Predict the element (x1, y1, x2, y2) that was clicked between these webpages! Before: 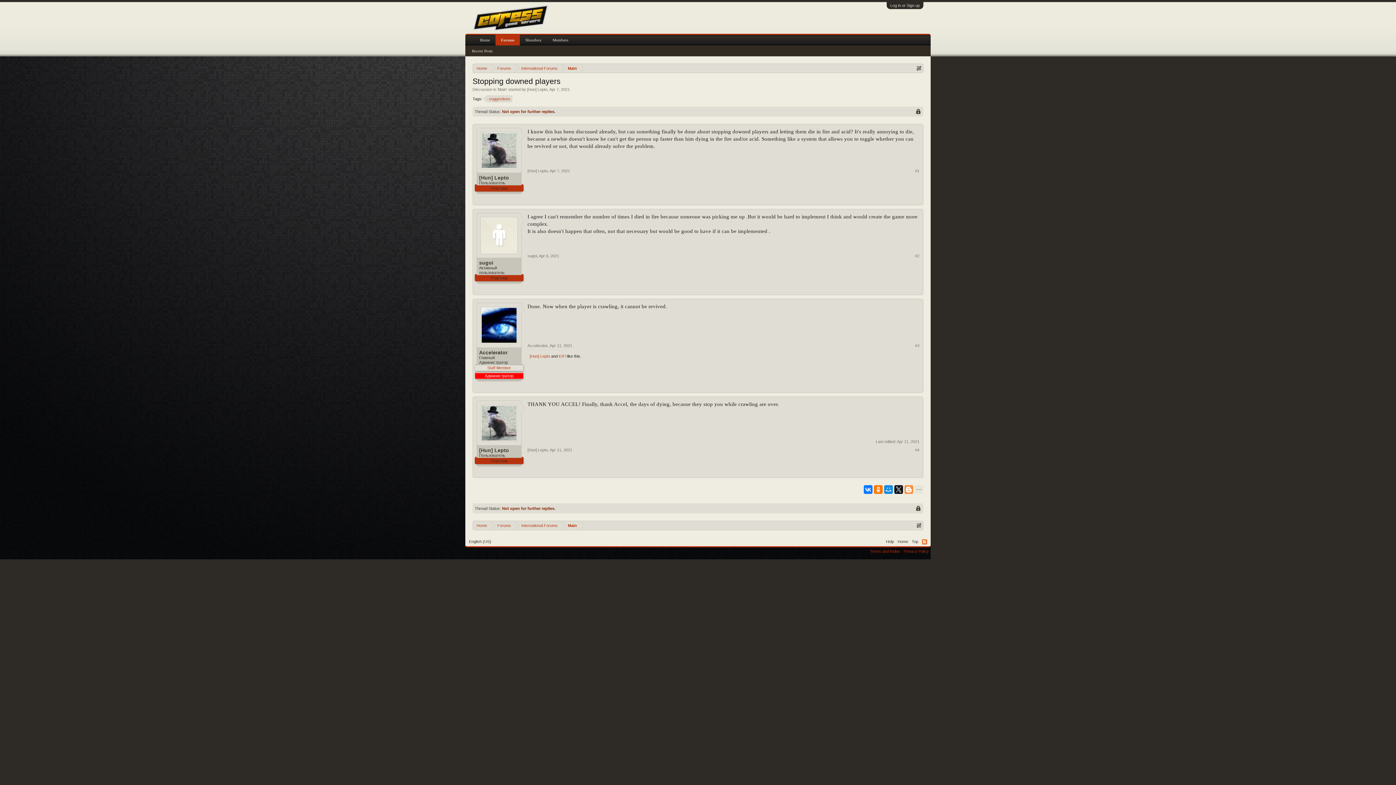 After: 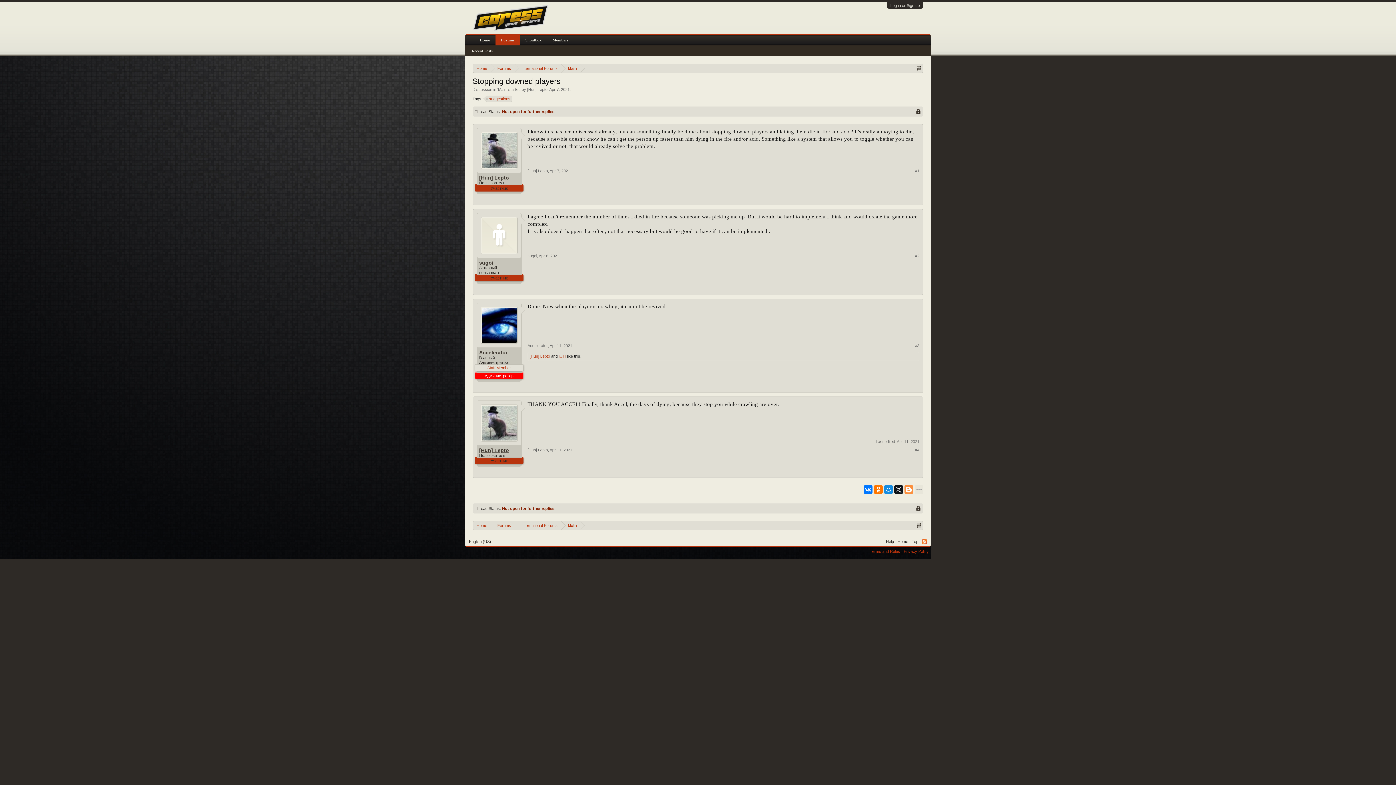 Action: label: [Hun] Lepto bbox: (479, 447, 519, 453)